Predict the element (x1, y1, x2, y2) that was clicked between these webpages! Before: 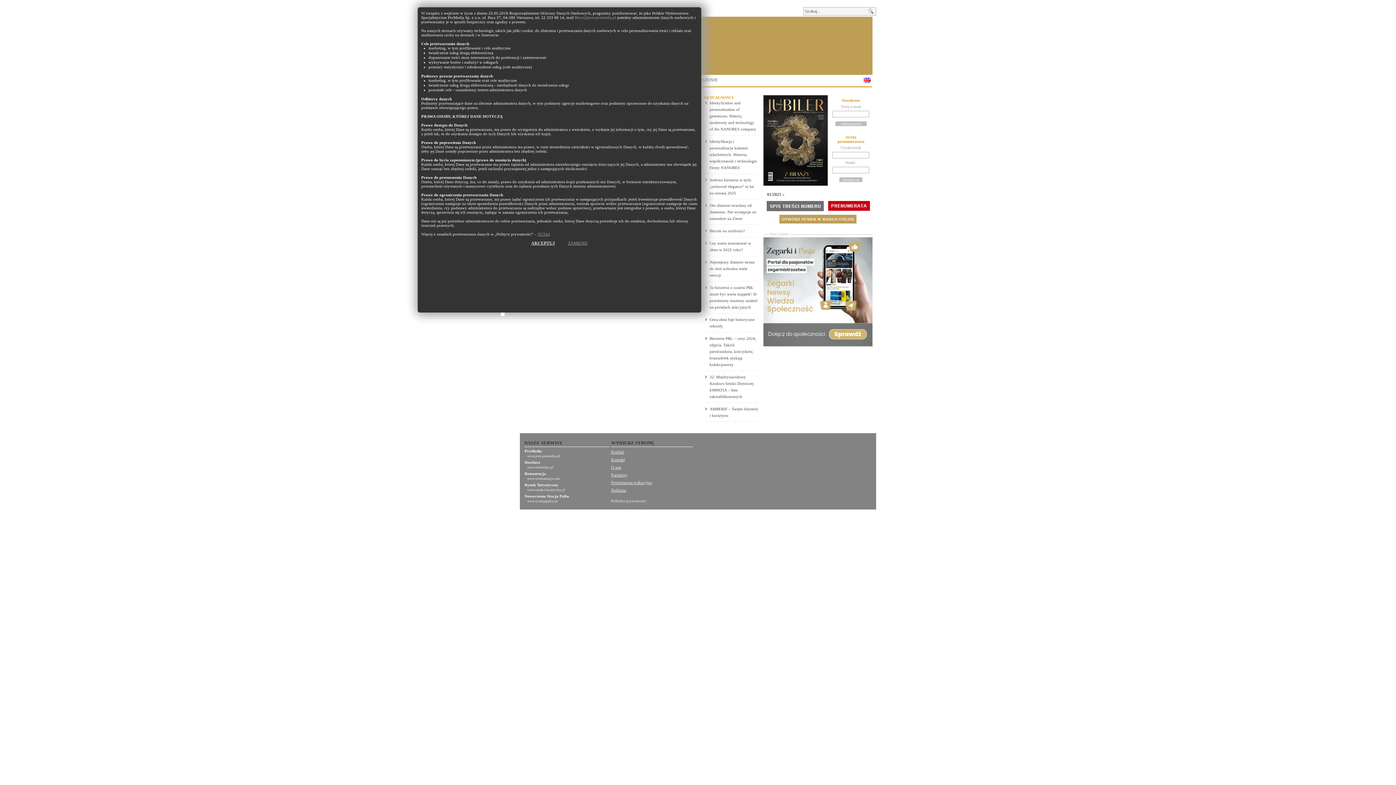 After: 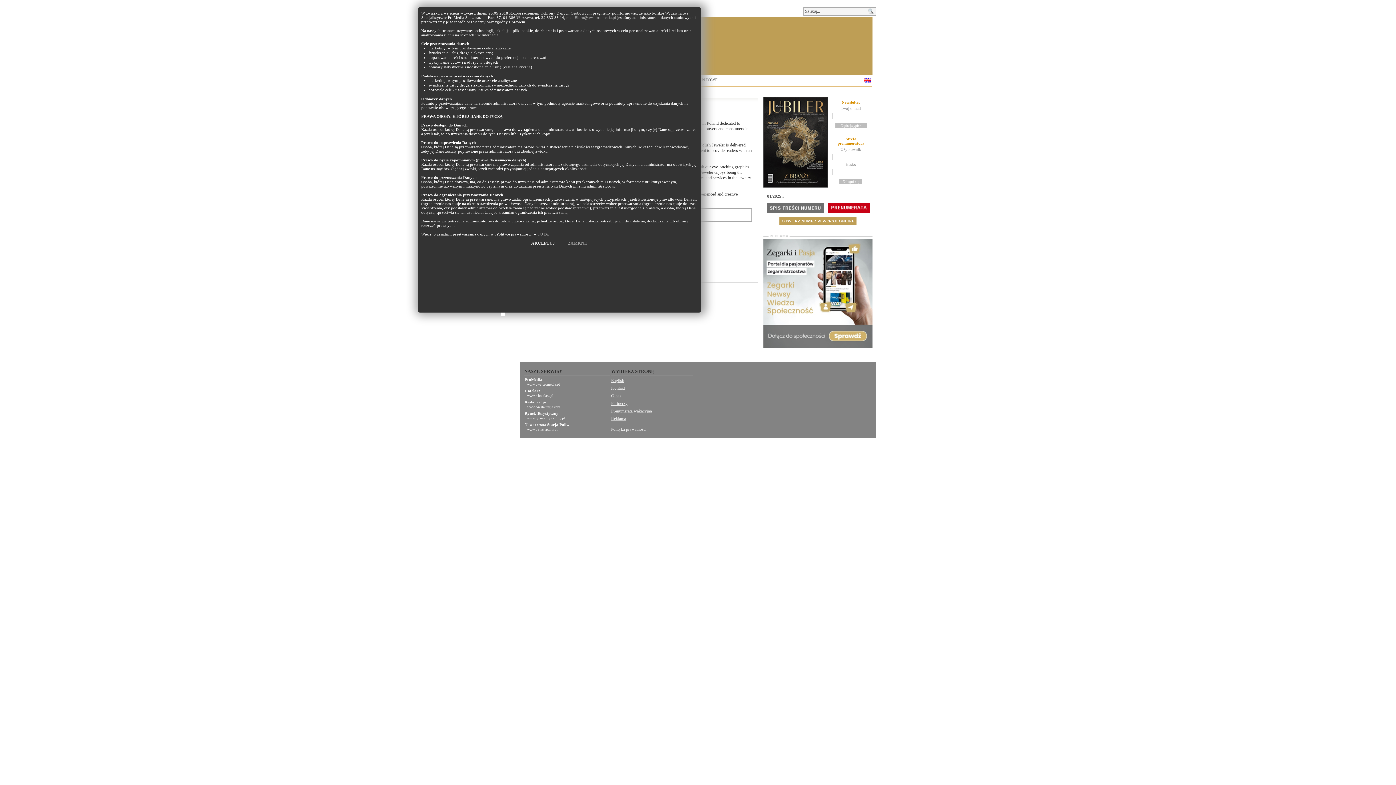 Action: bbox: (864, 78, 870, 83)